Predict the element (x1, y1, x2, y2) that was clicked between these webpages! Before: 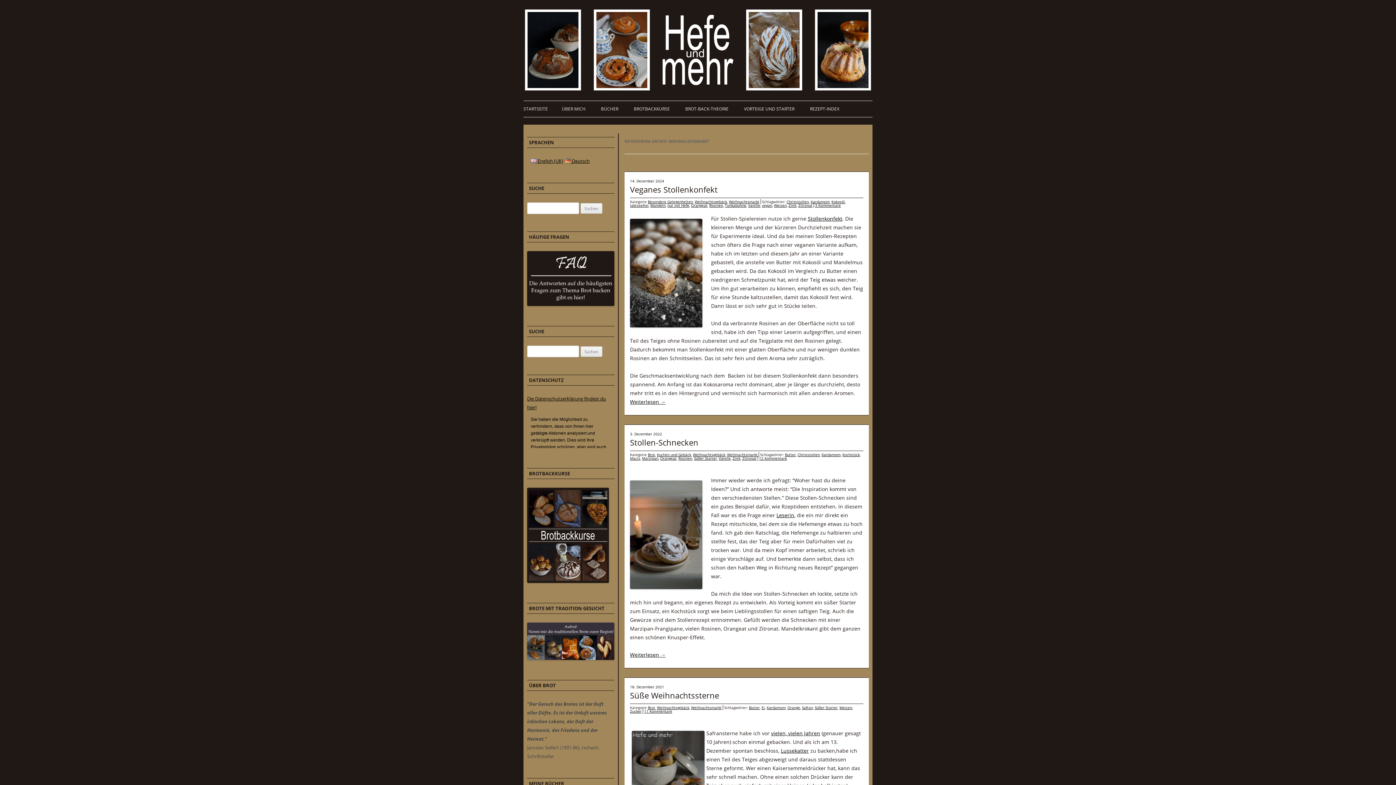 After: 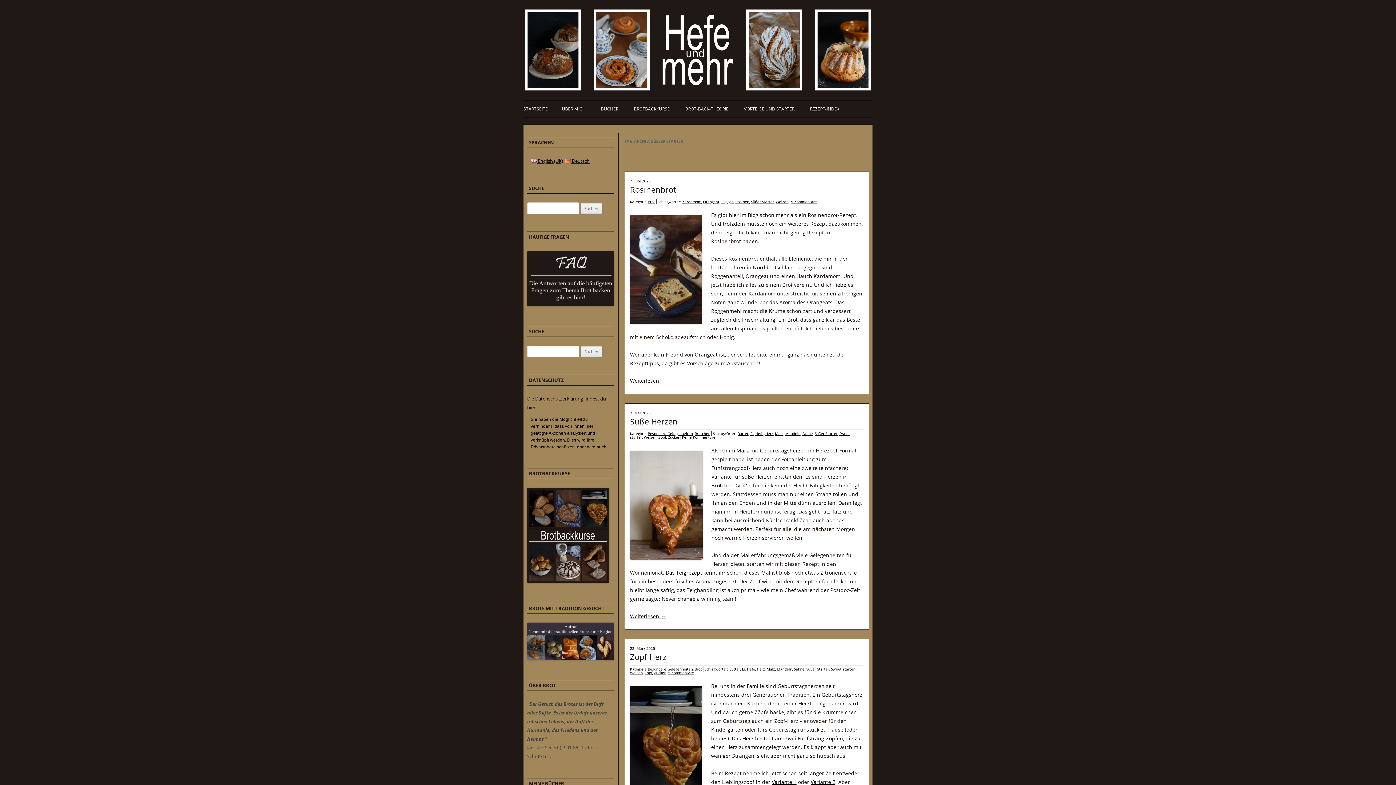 Action: bbox: (814, 705, 837, 710) label: Süßer Starter